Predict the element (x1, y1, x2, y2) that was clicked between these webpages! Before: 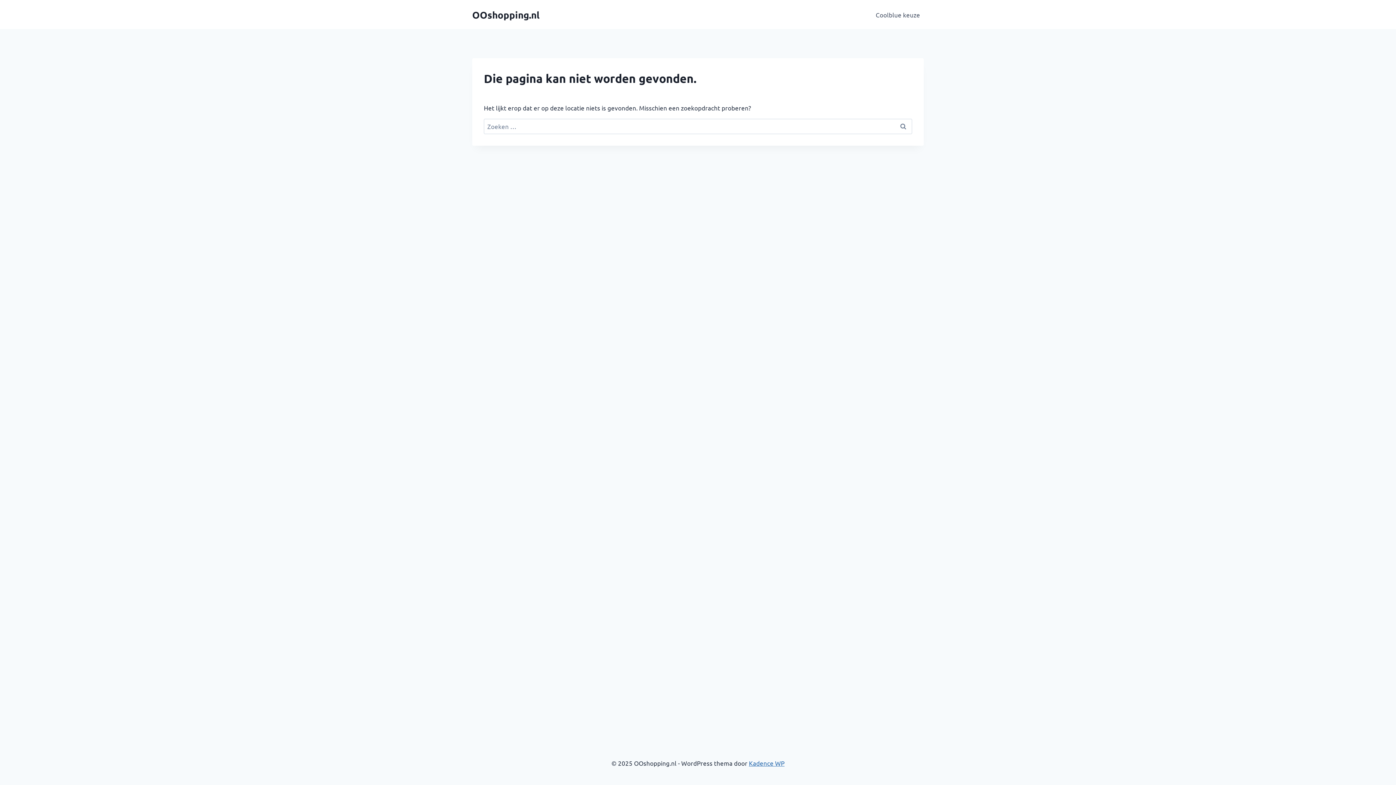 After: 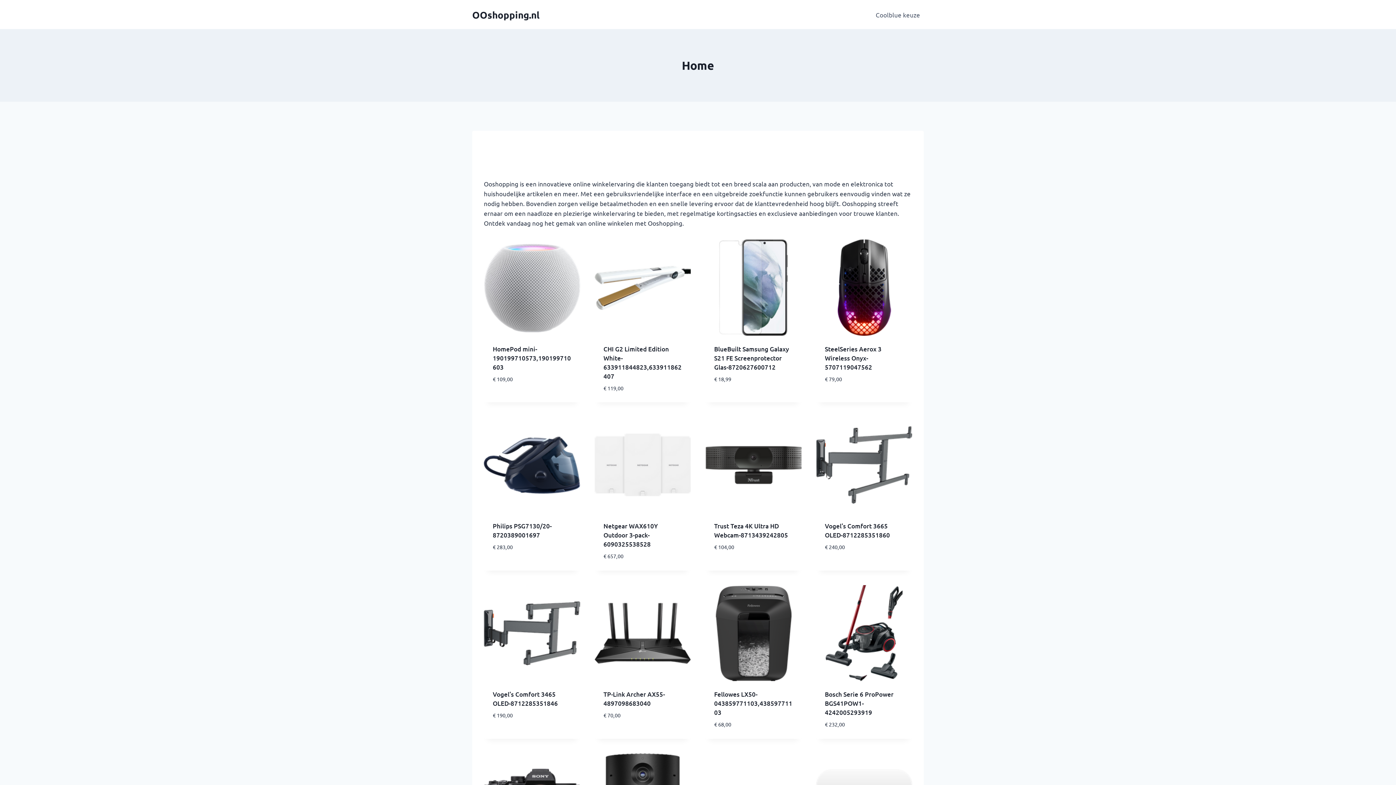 Action: label: OOshopping.nl bbox: (472, 8, 539, 20)